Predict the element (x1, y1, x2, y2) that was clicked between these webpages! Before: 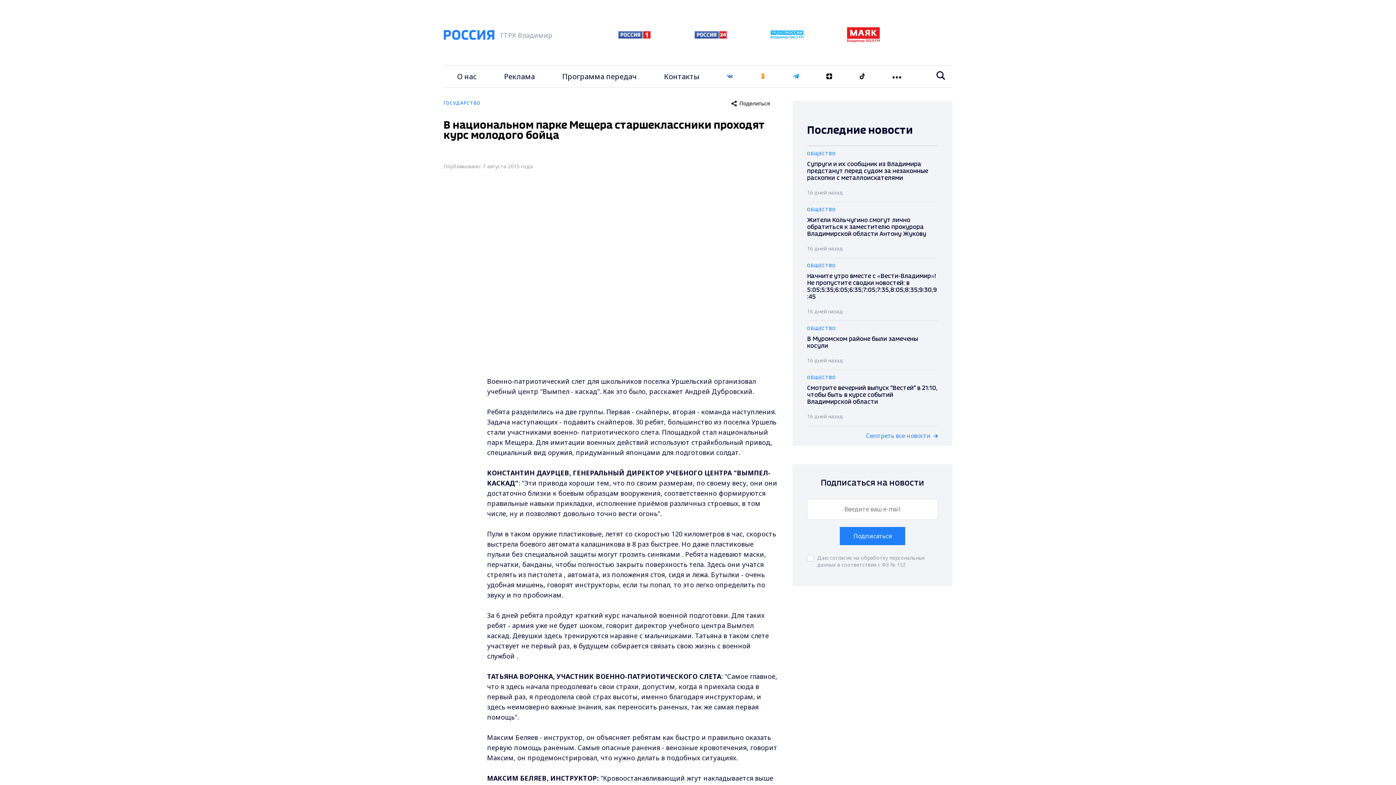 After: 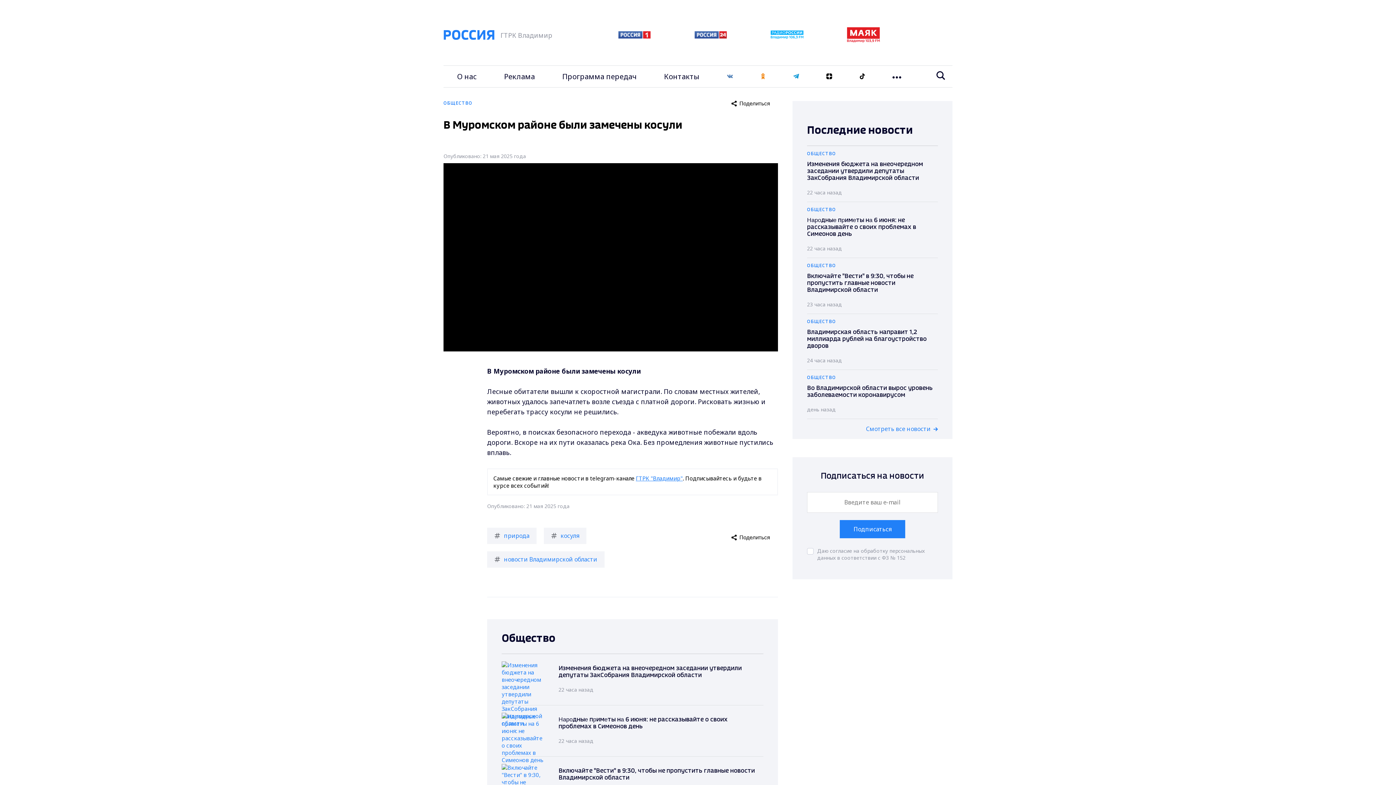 Action: bbox: (807, 321, 938, 370) label: ОБЩЕСТВО
В Муромском районе были замечены косули
16 дней назад